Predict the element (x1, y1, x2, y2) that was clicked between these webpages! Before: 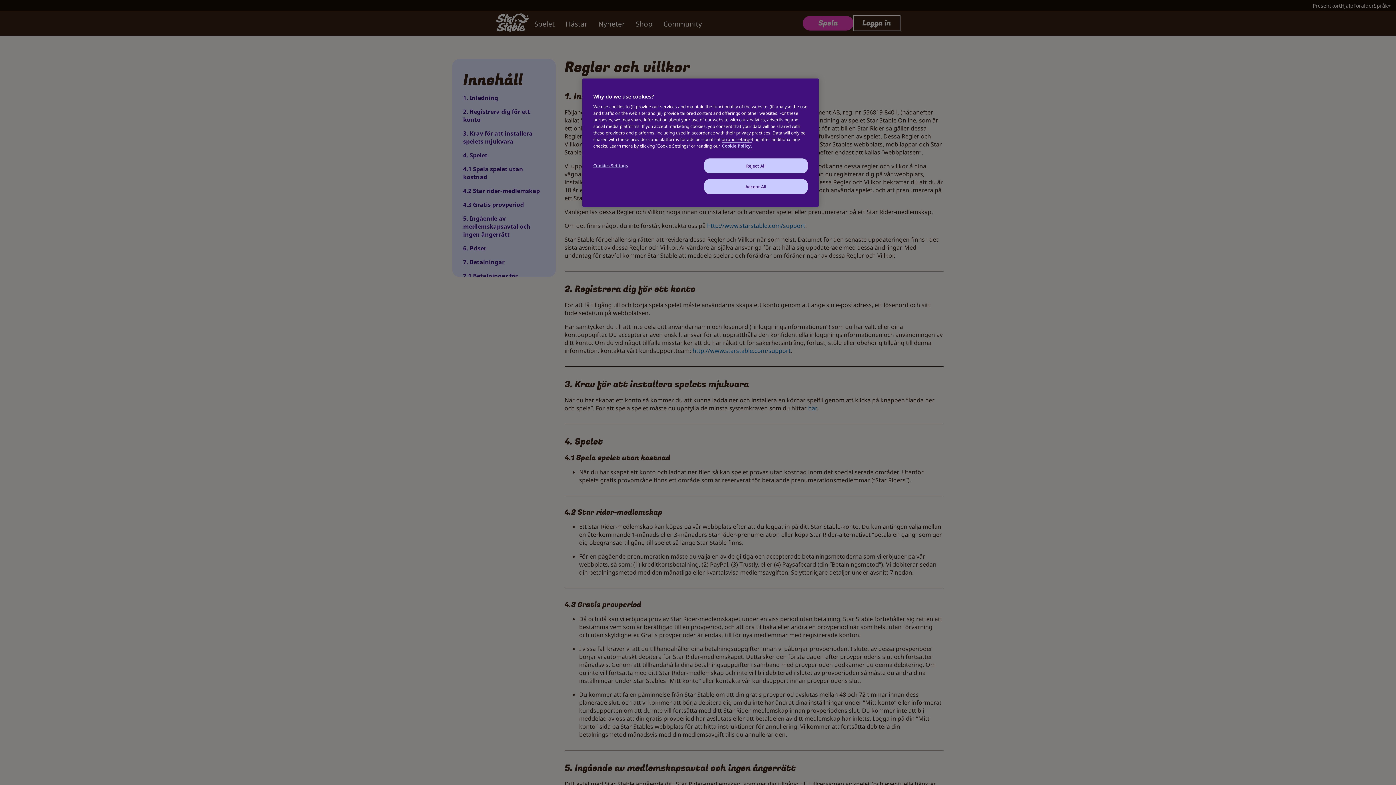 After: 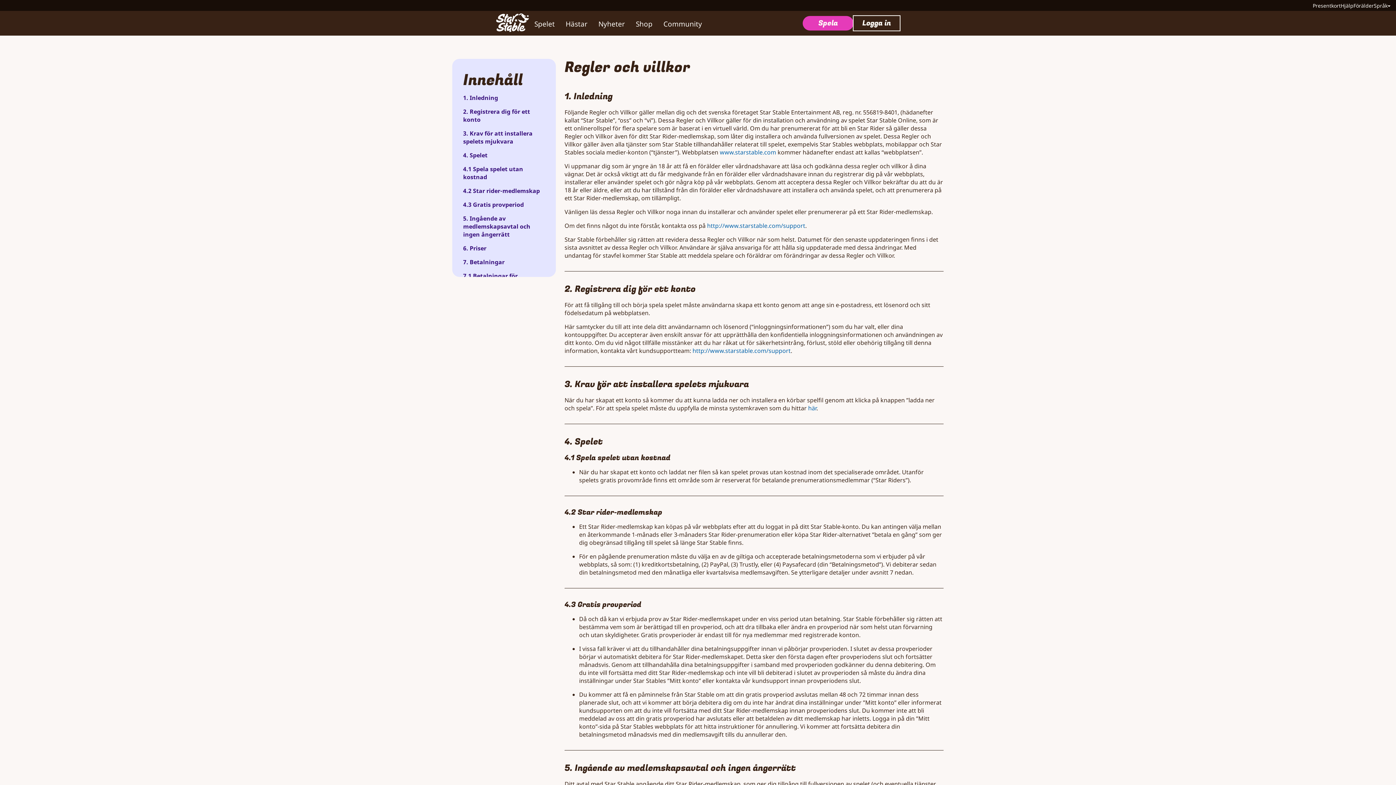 Action: bbox: (704, 179, 808, 194) label: Accept All